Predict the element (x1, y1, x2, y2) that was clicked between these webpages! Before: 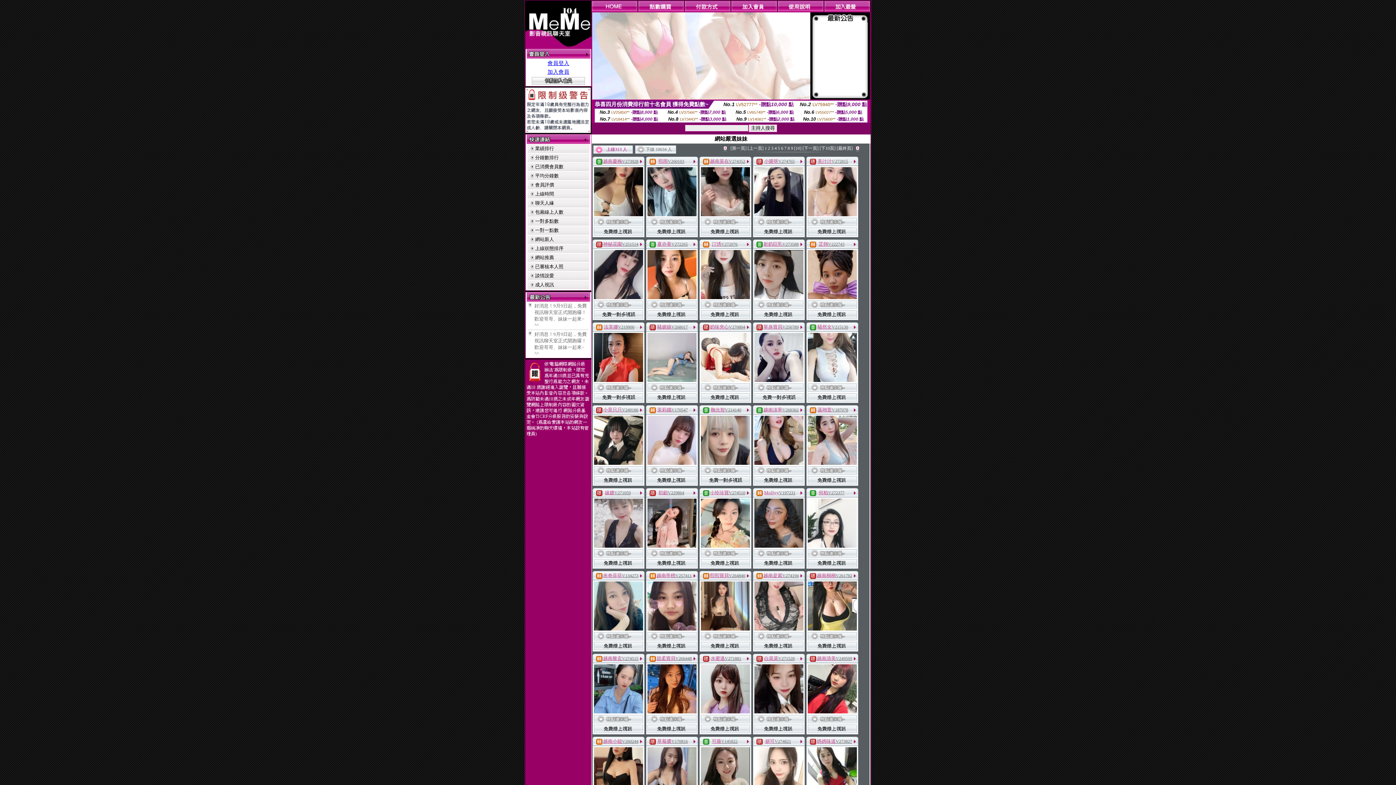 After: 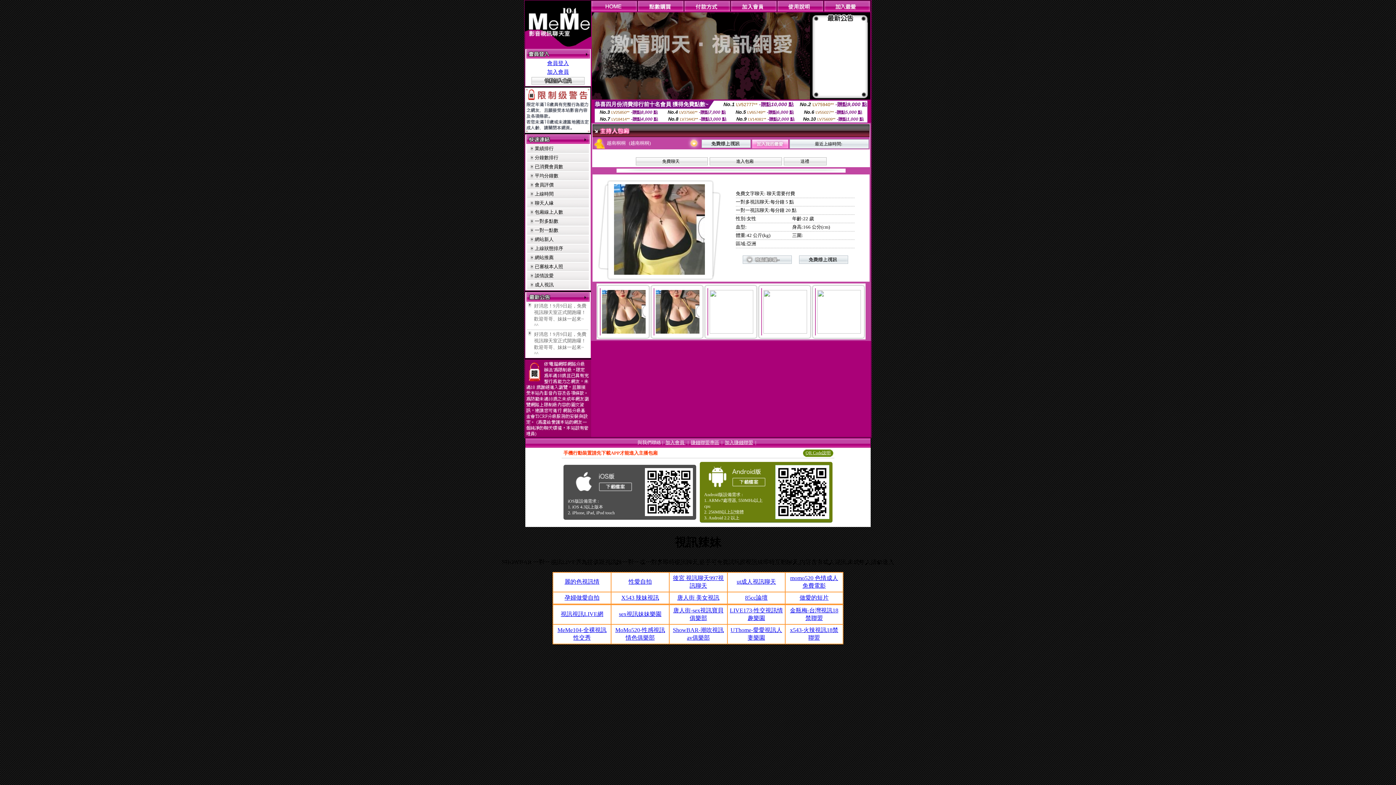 Action: label: 越南桐桐 bbox: (817, 573, 836, 578)